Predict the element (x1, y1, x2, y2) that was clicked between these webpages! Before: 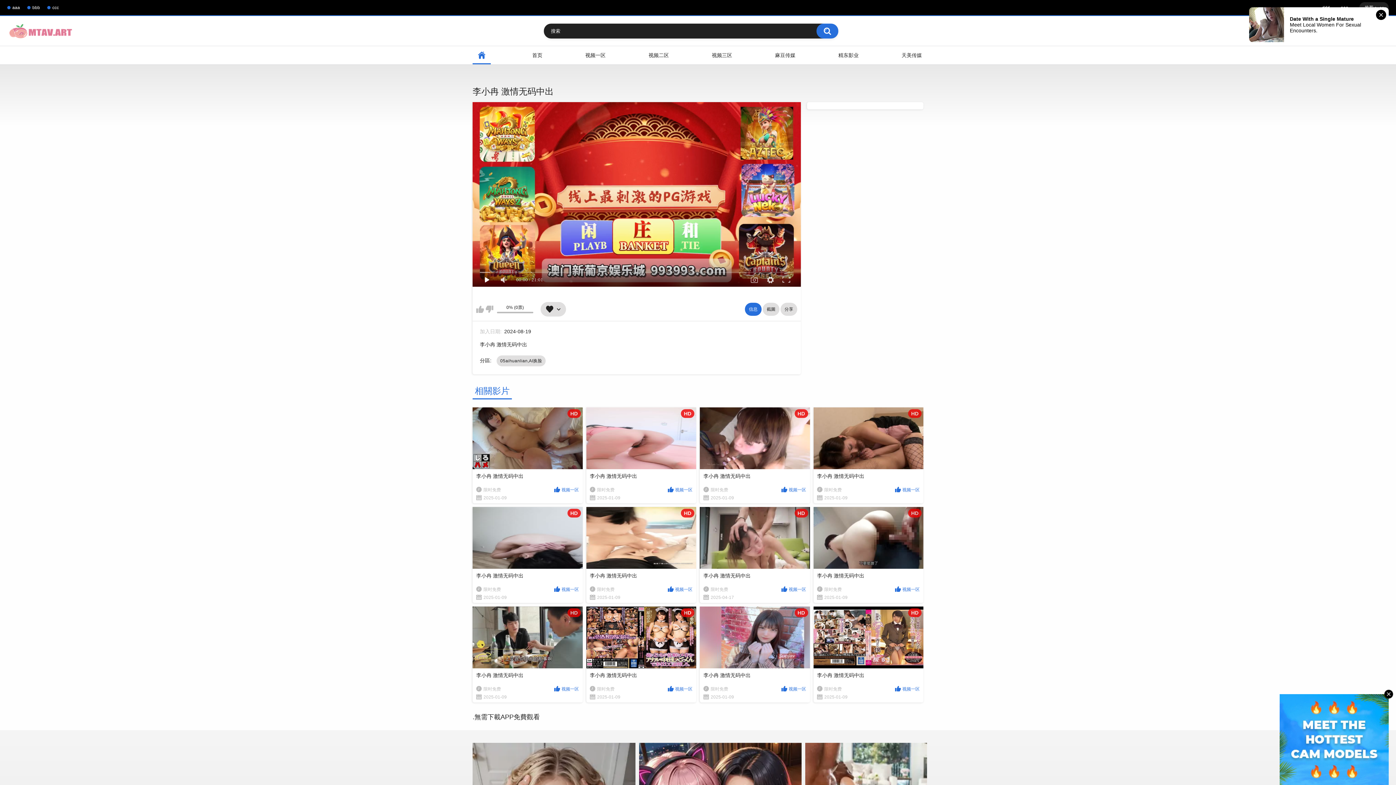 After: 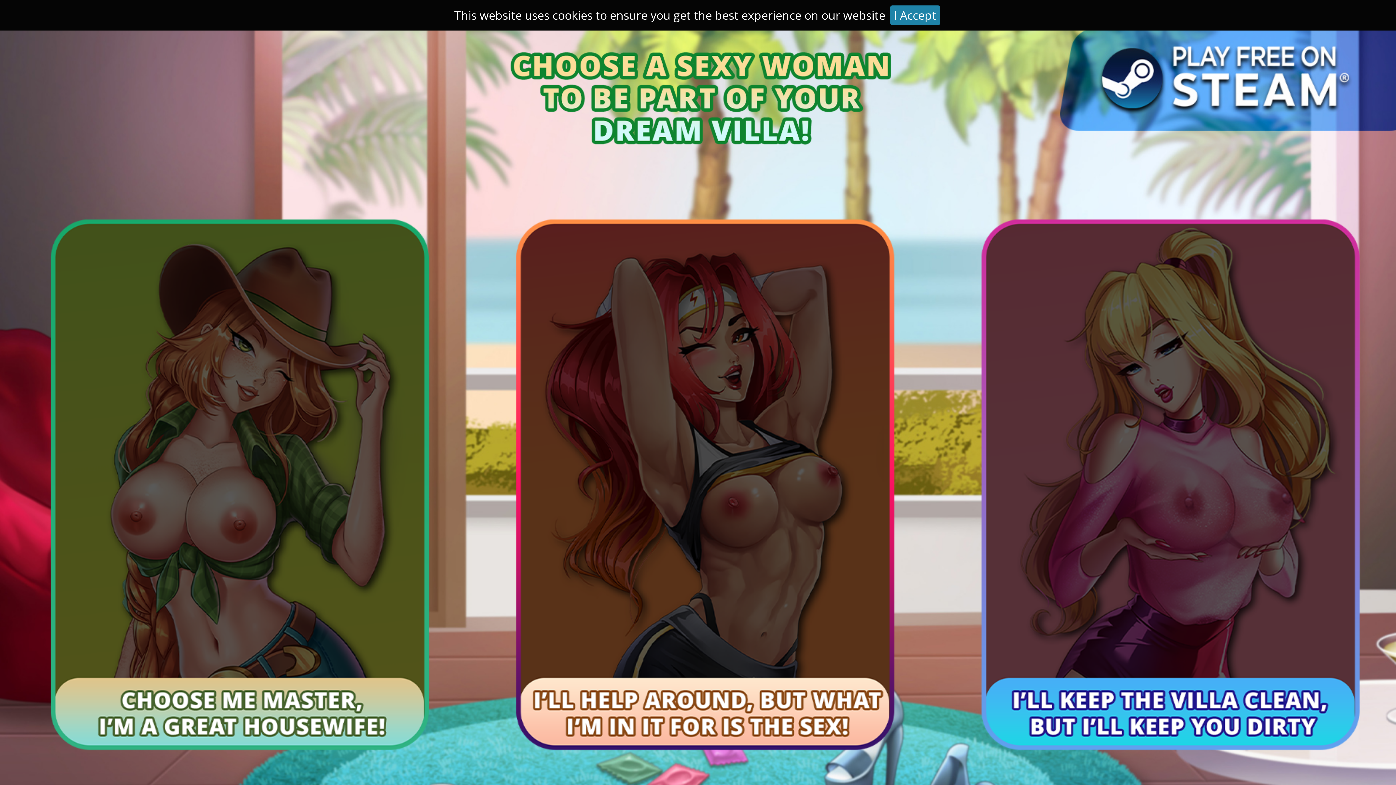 Action: bbox: (586, 507, 696, 603) label: HD
李小冉 激情无码中出
限时免费
视频一区
2025-01-09